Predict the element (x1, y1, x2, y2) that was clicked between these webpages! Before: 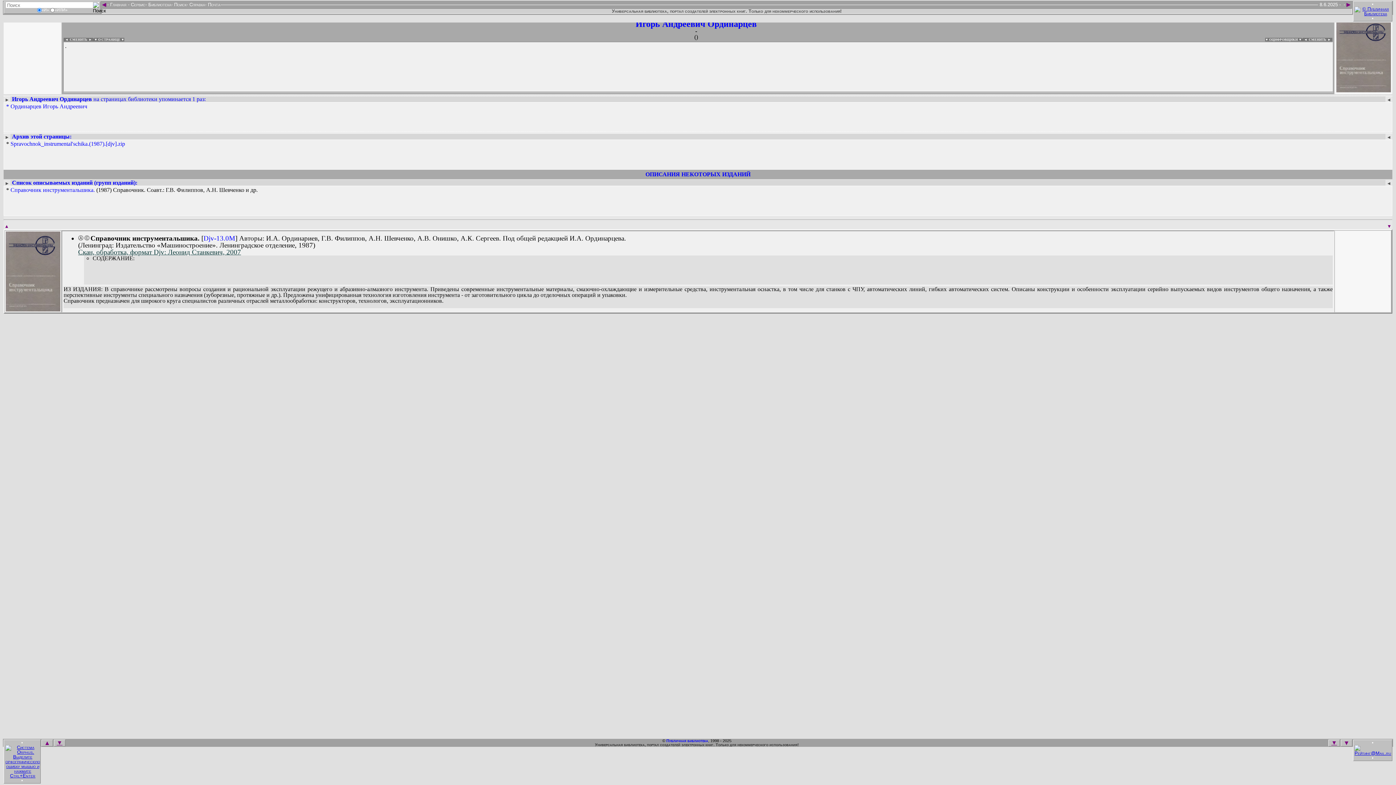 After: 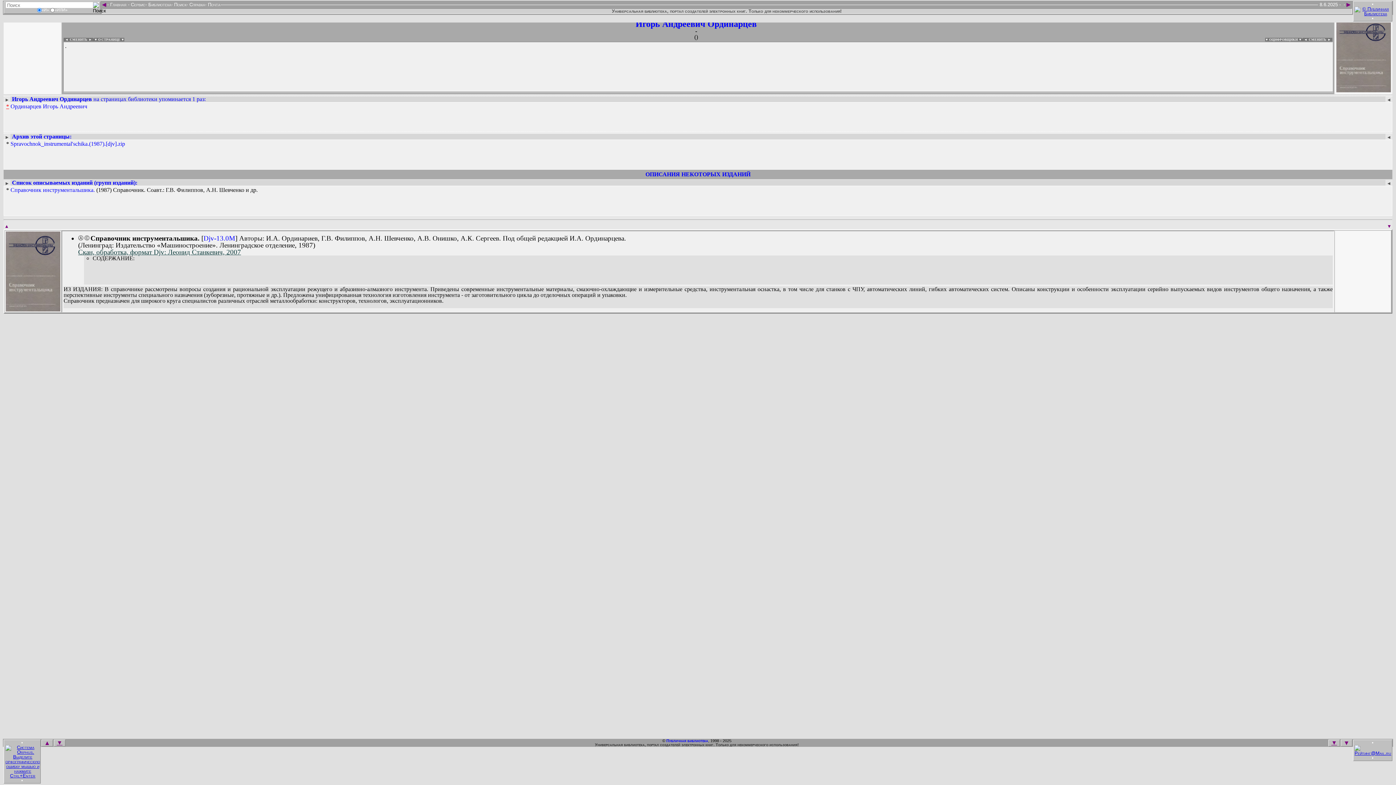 Action: bbox: (6, 103, 9, 109) label: *